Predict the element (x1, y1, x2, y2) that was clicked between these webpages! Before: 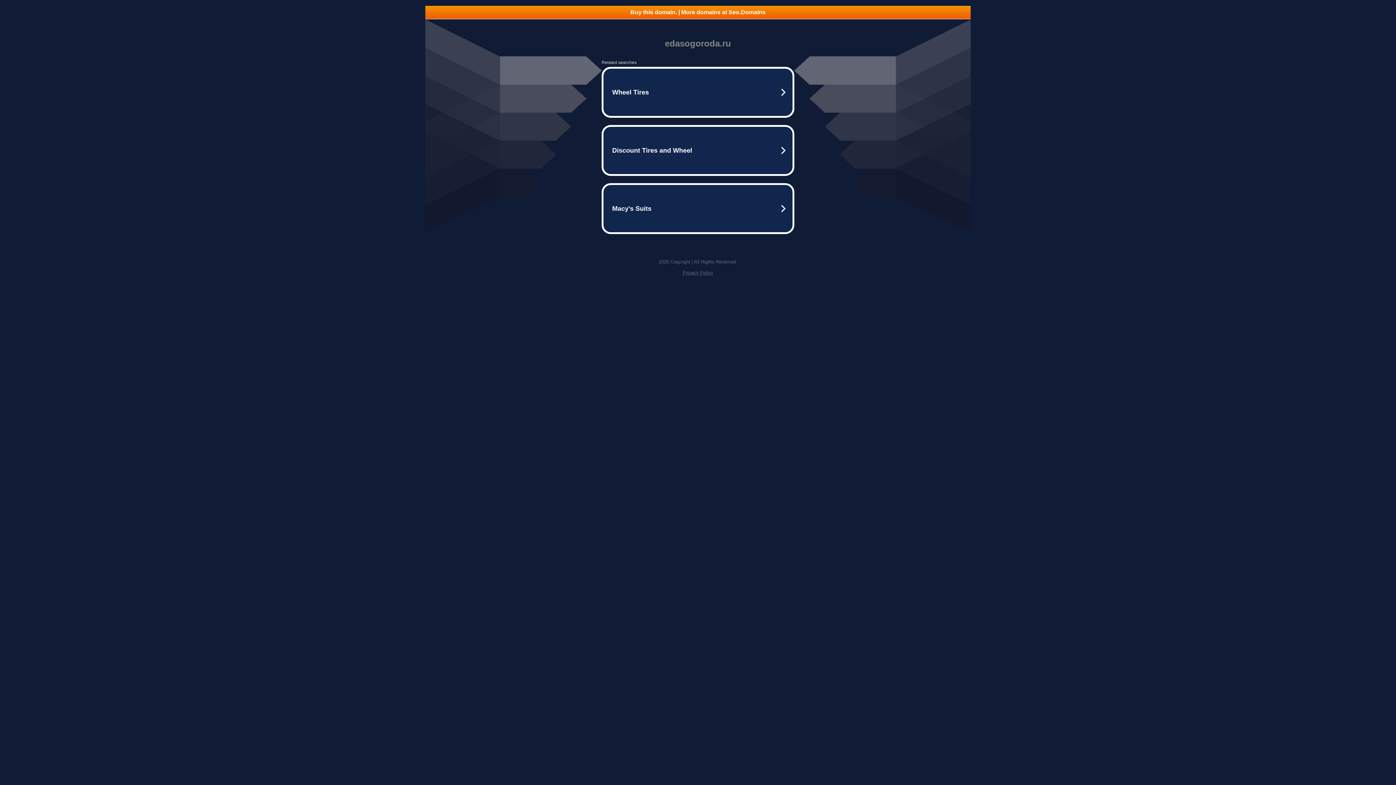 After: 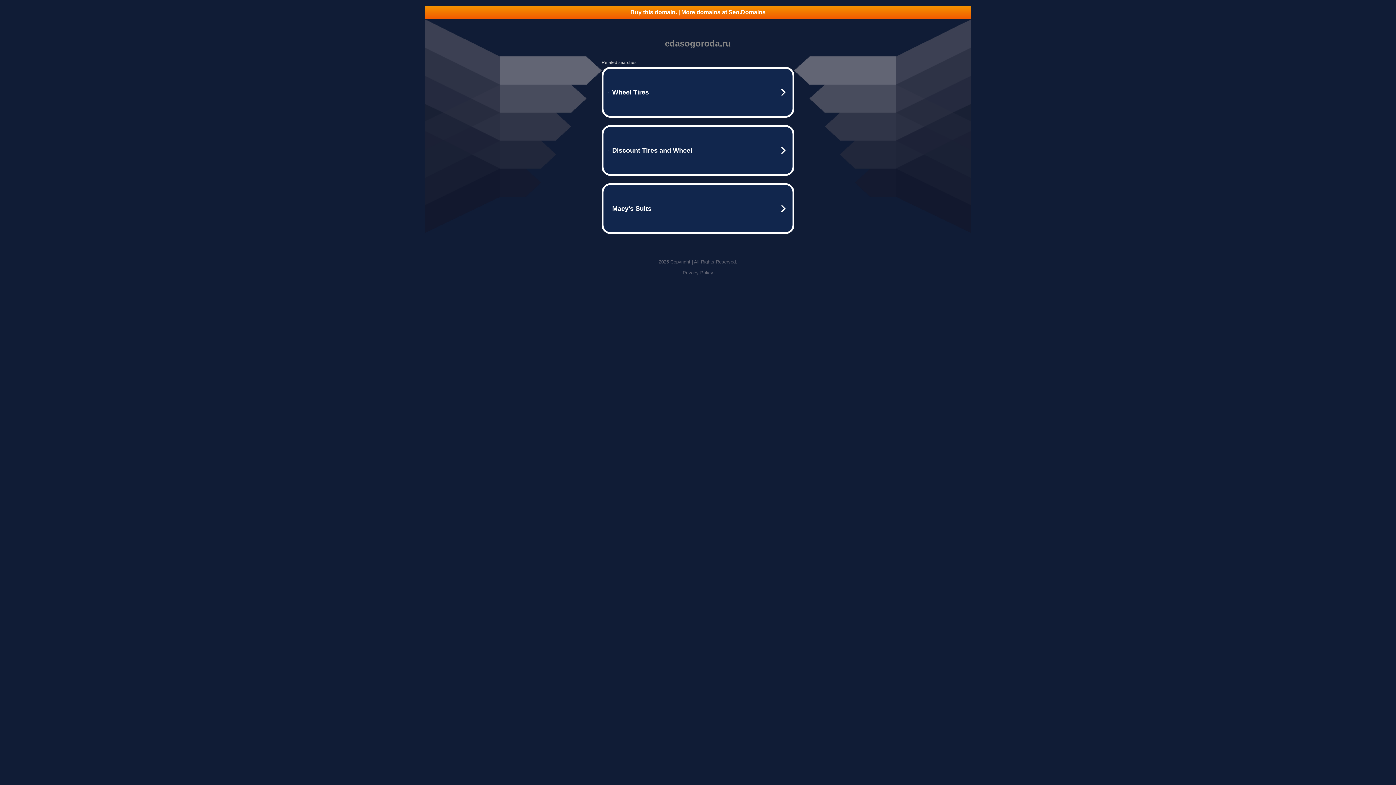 Action: label: Buy this domain. | More domains at Seo.Domains bbox: (425, 5, 970, 18)